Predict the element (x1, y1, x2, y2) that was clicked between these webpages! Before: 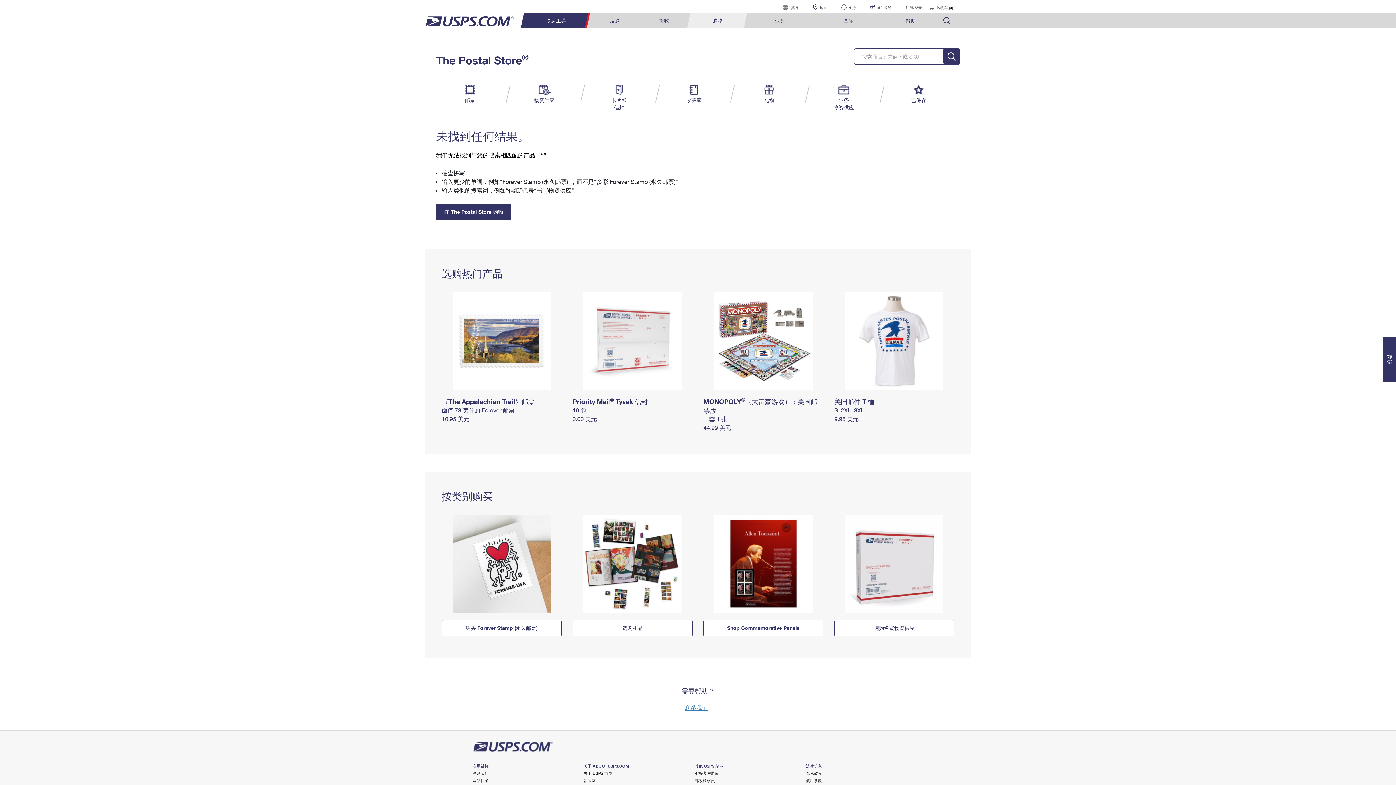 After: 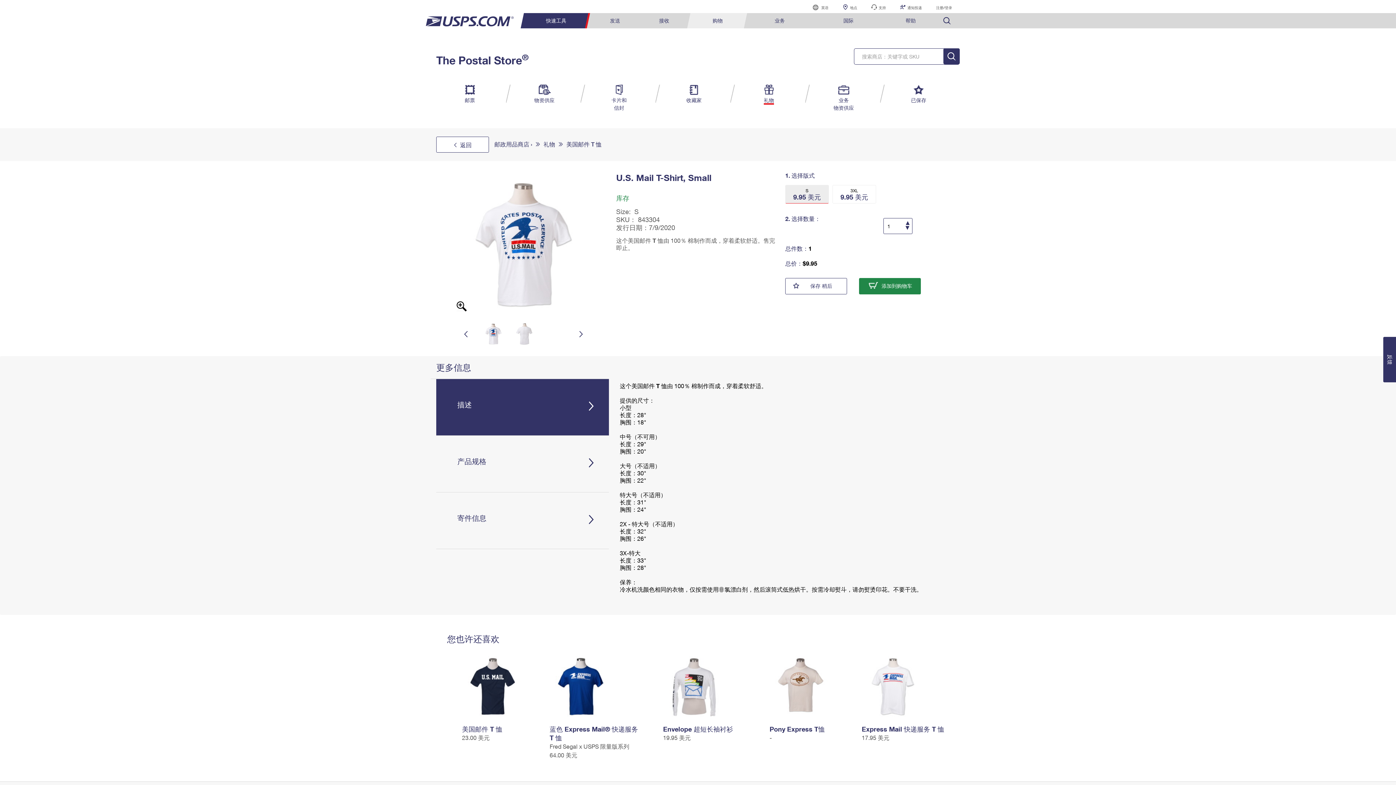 Action: label: 9.95 美元 bbox: (834, 415, 858, 422)